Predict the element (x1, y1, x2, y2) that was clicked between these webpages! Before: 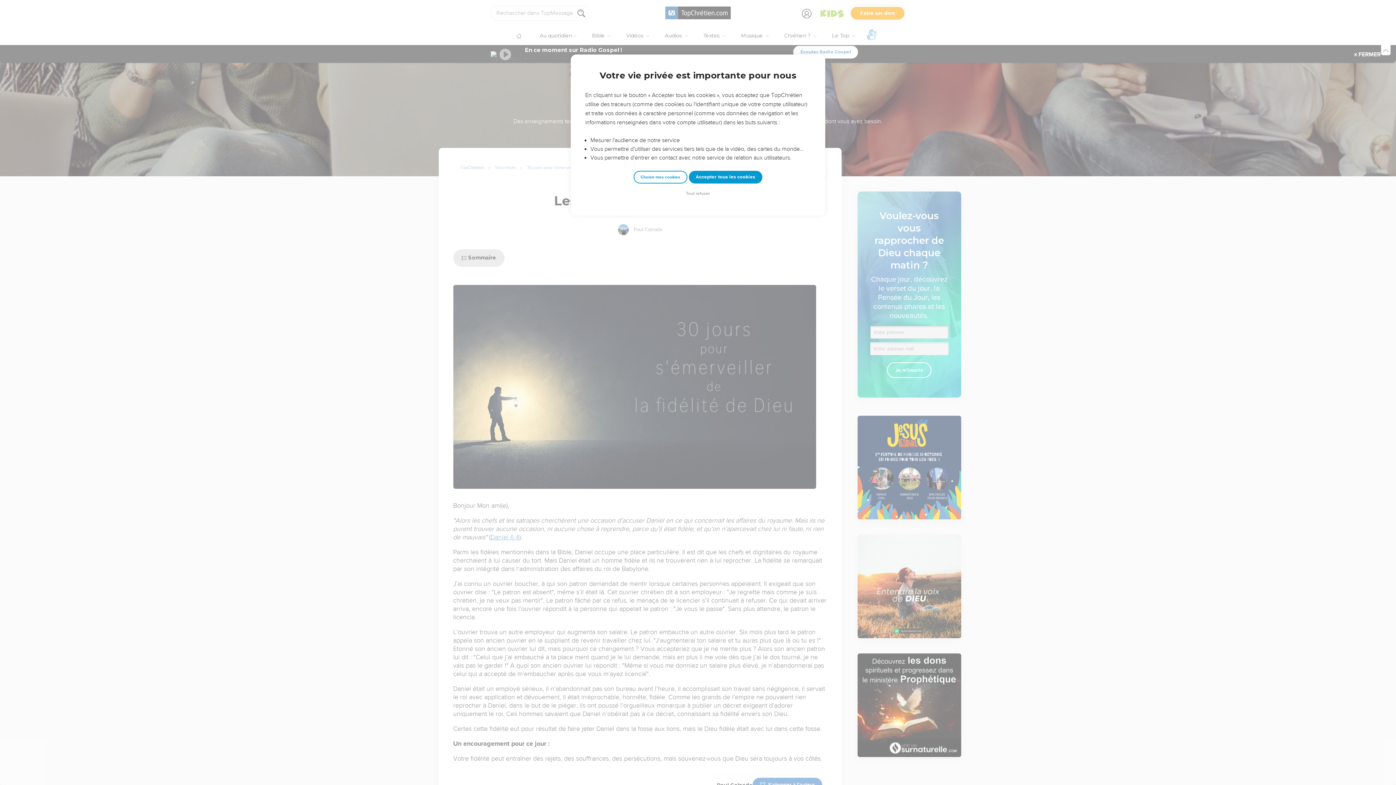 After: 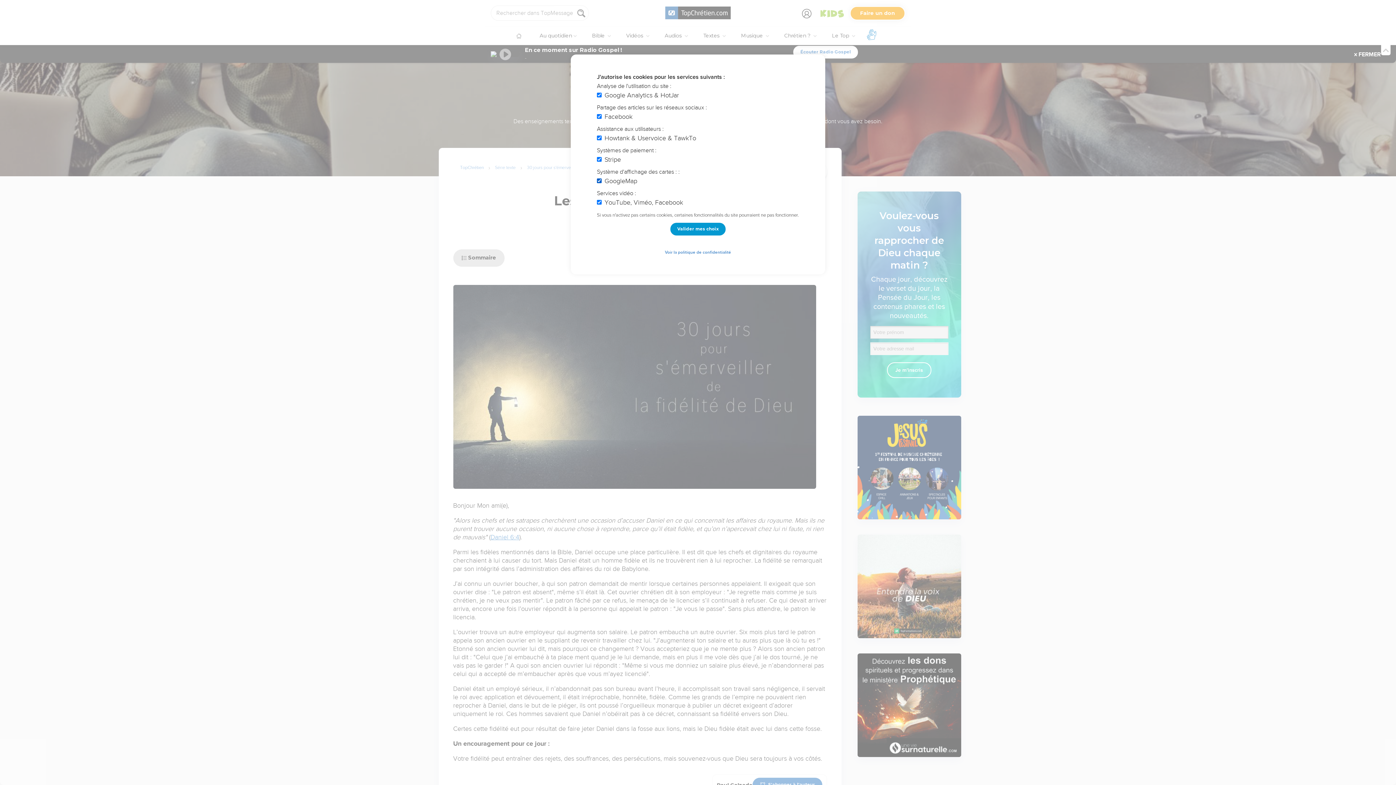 Action: bbox: (633, 170, 687, 183) label: Choisir mes cookies